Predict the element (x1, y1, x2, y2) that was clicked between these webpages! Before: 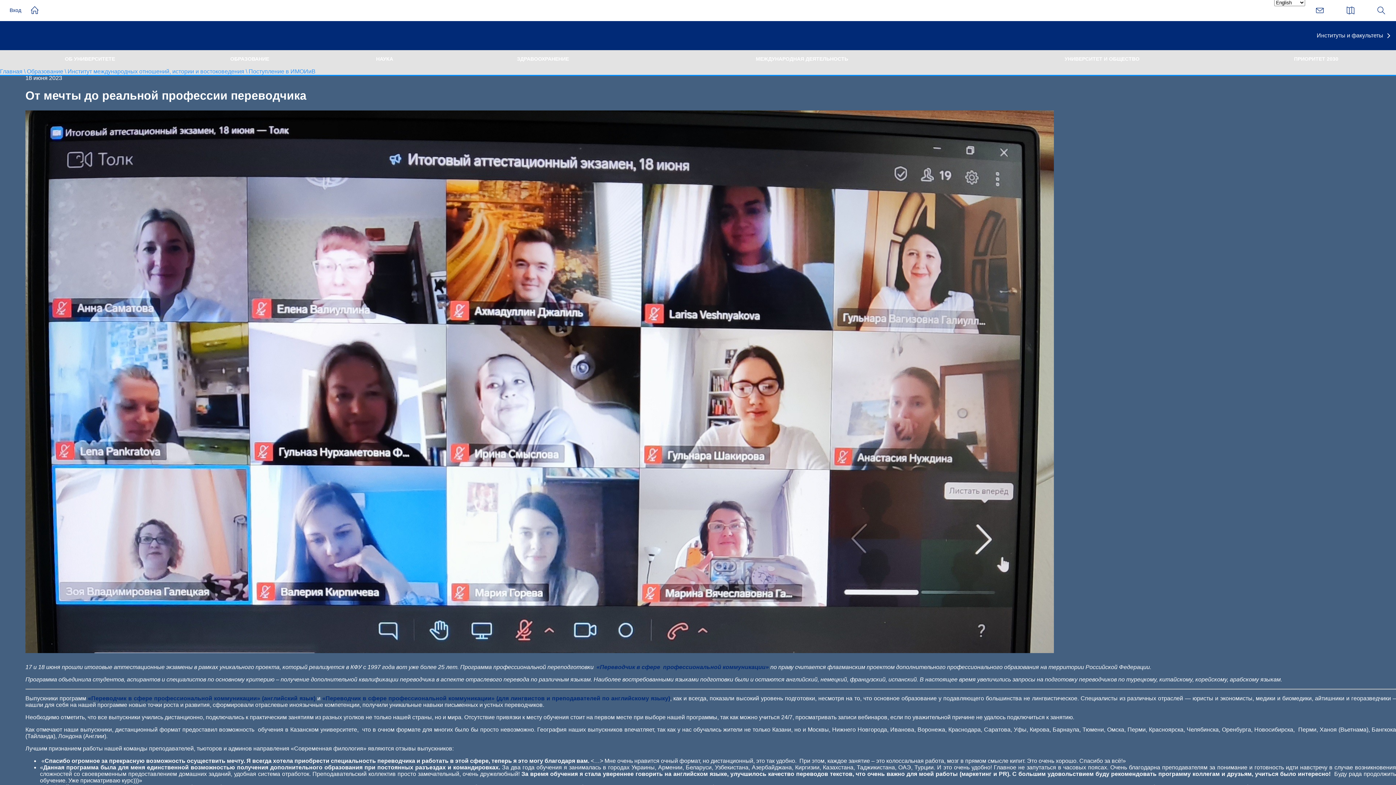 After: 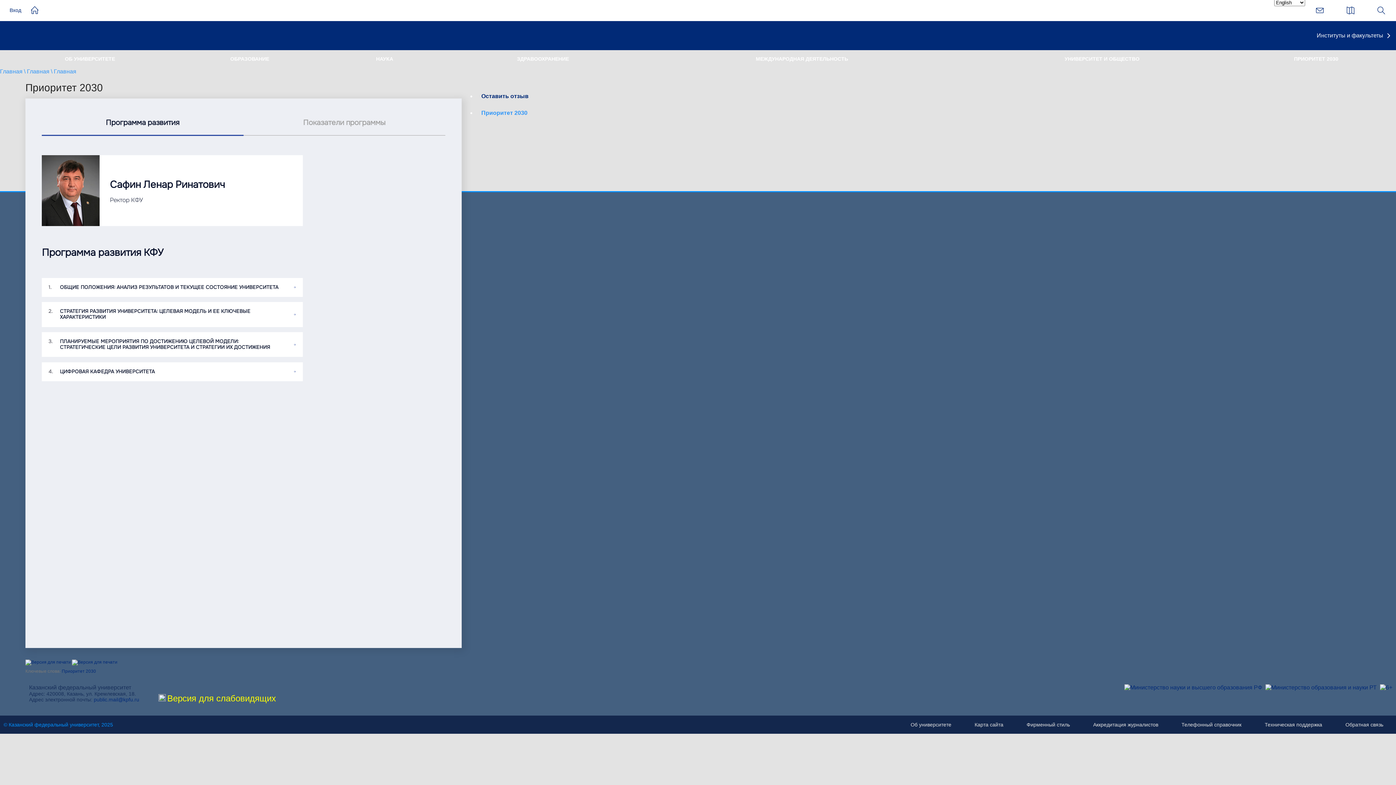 Action: bbox: (1294, 50, 1338, 68) label: ПРИОРИТЕТ 2030